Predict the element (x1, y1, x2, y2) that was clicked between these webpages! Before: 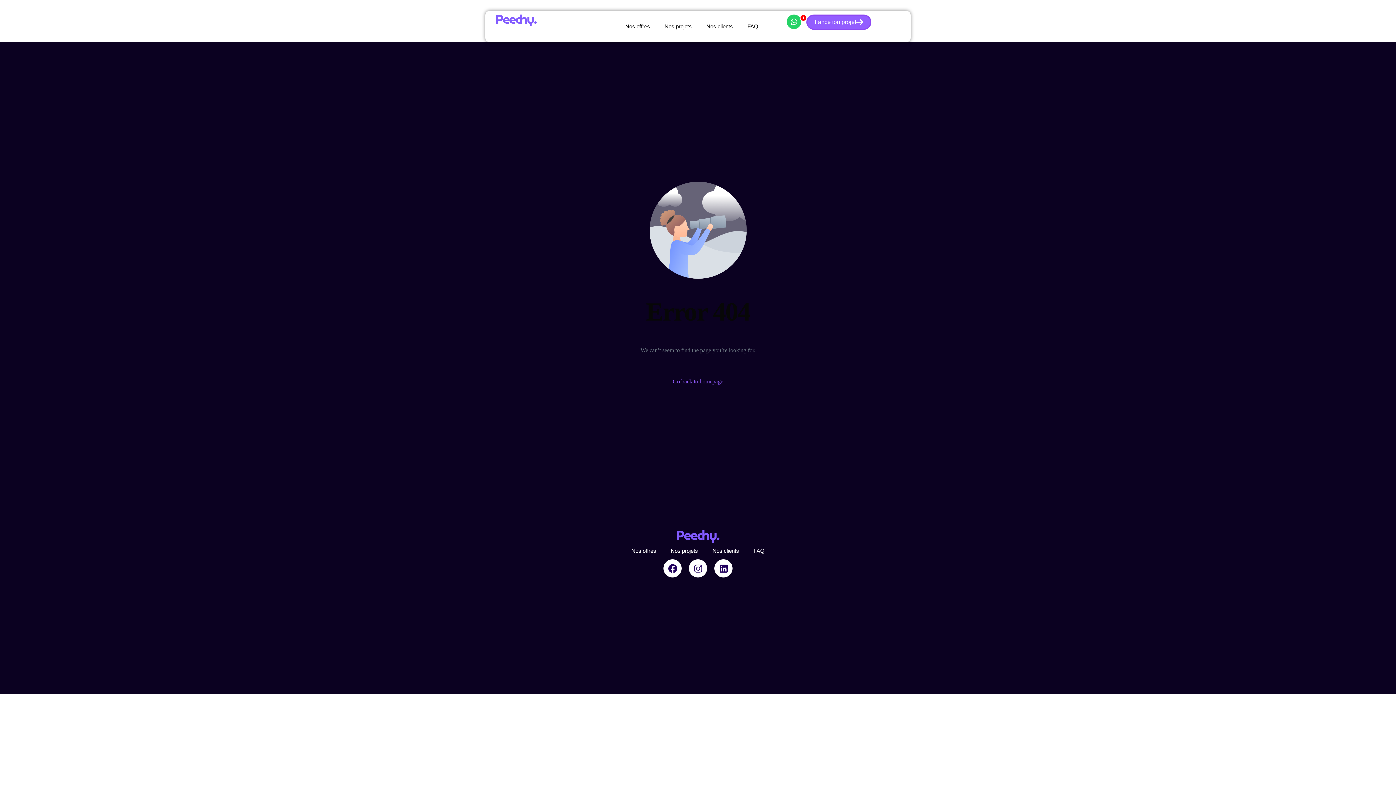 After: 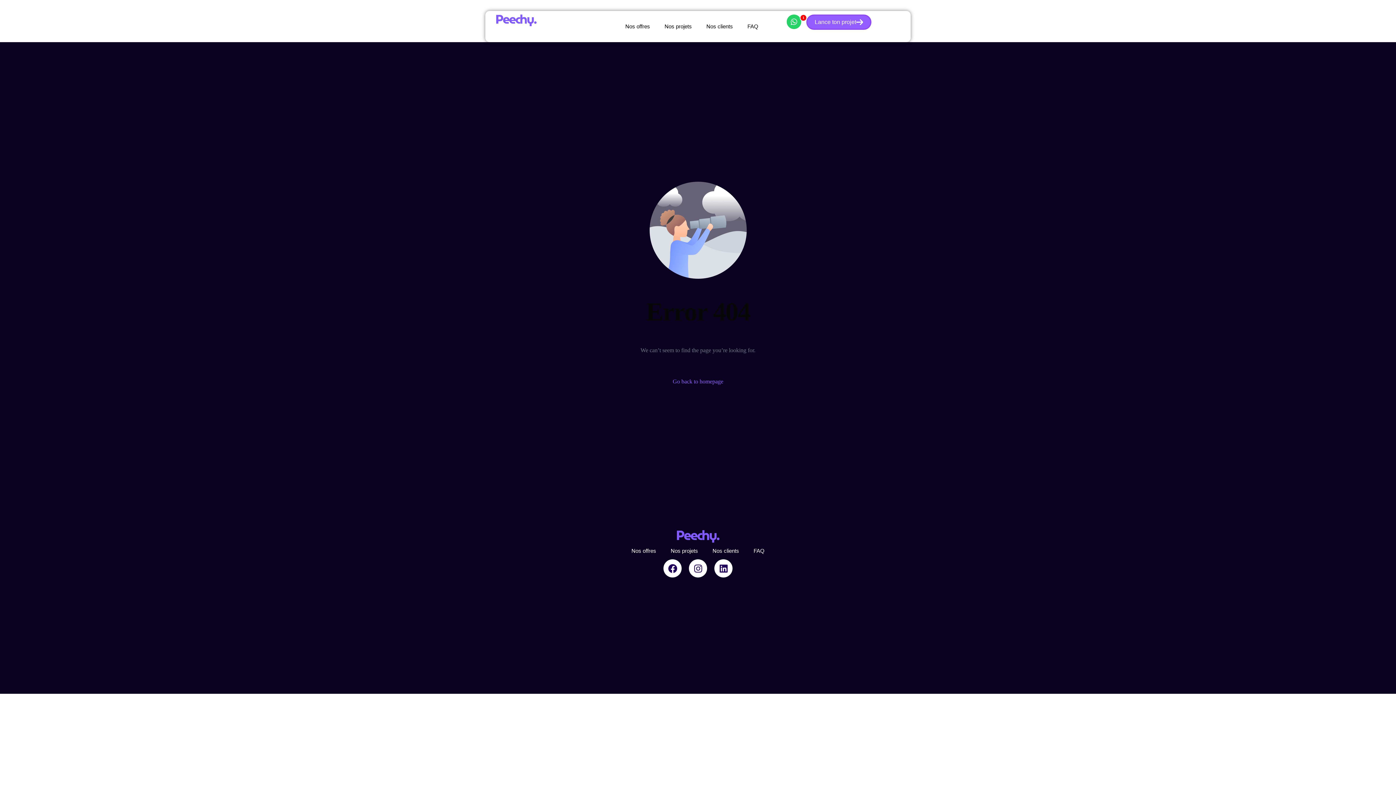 Action: label: Nos clients bbox: (705, 542, 746, 559)